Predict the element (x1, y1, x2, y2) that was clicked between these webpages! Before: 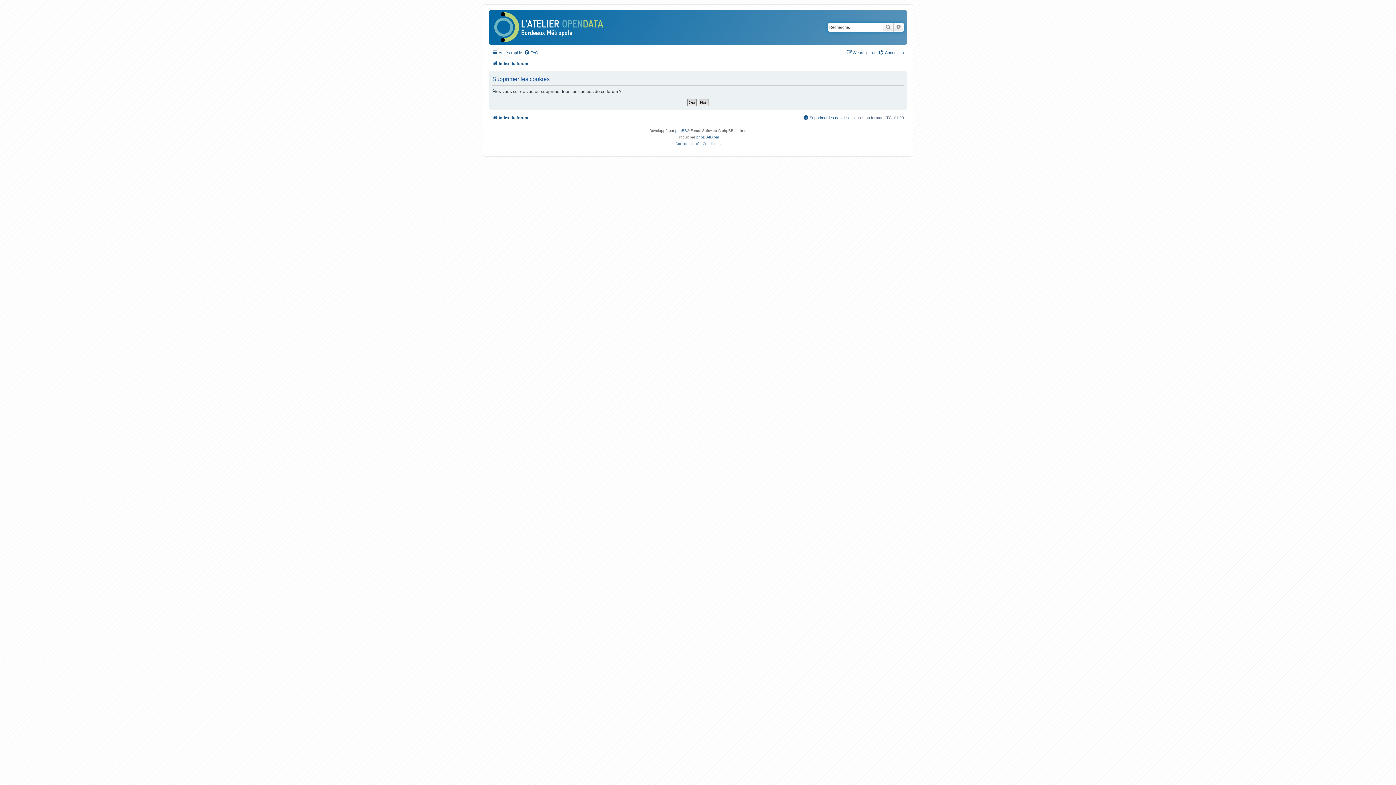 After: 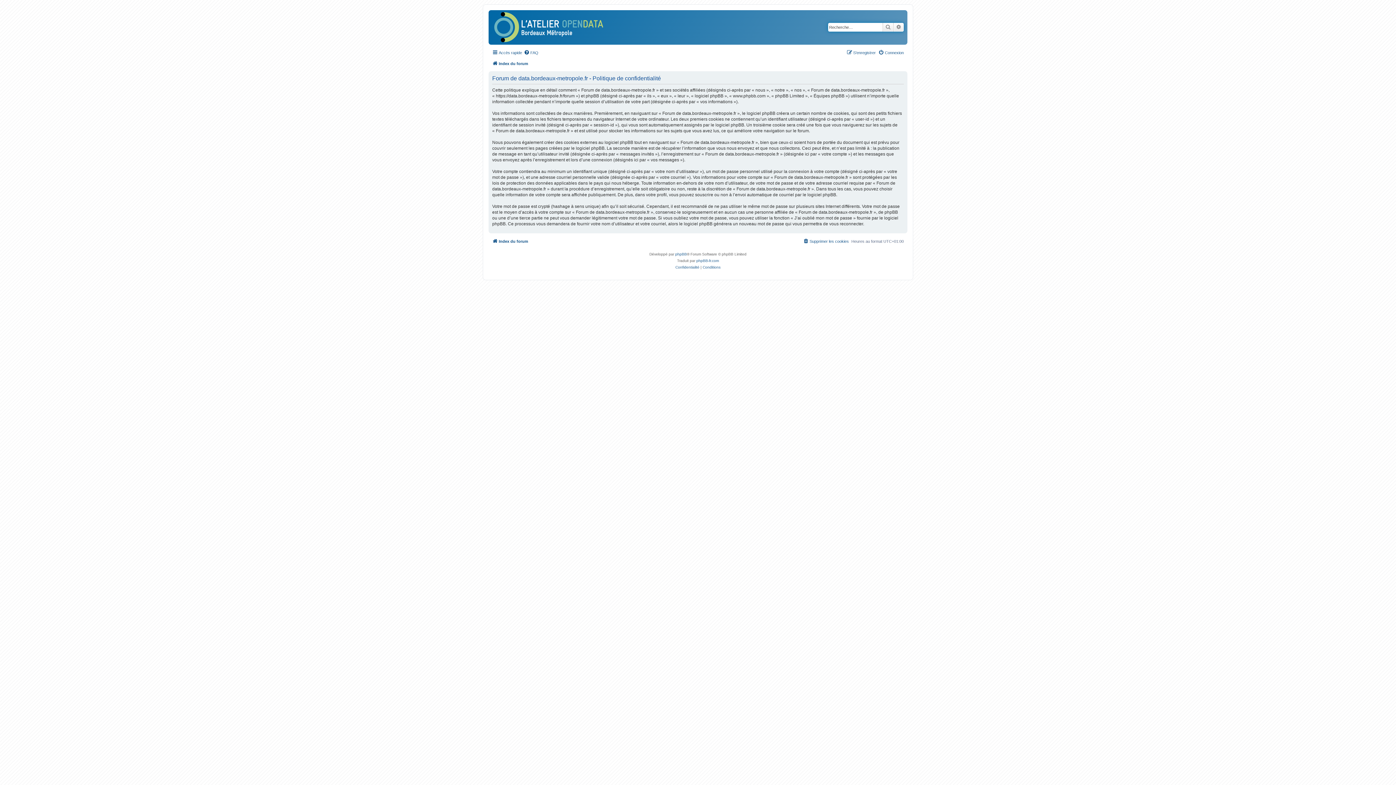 Action: label: Confidentialité bbox: (675, 140, 699, 147)